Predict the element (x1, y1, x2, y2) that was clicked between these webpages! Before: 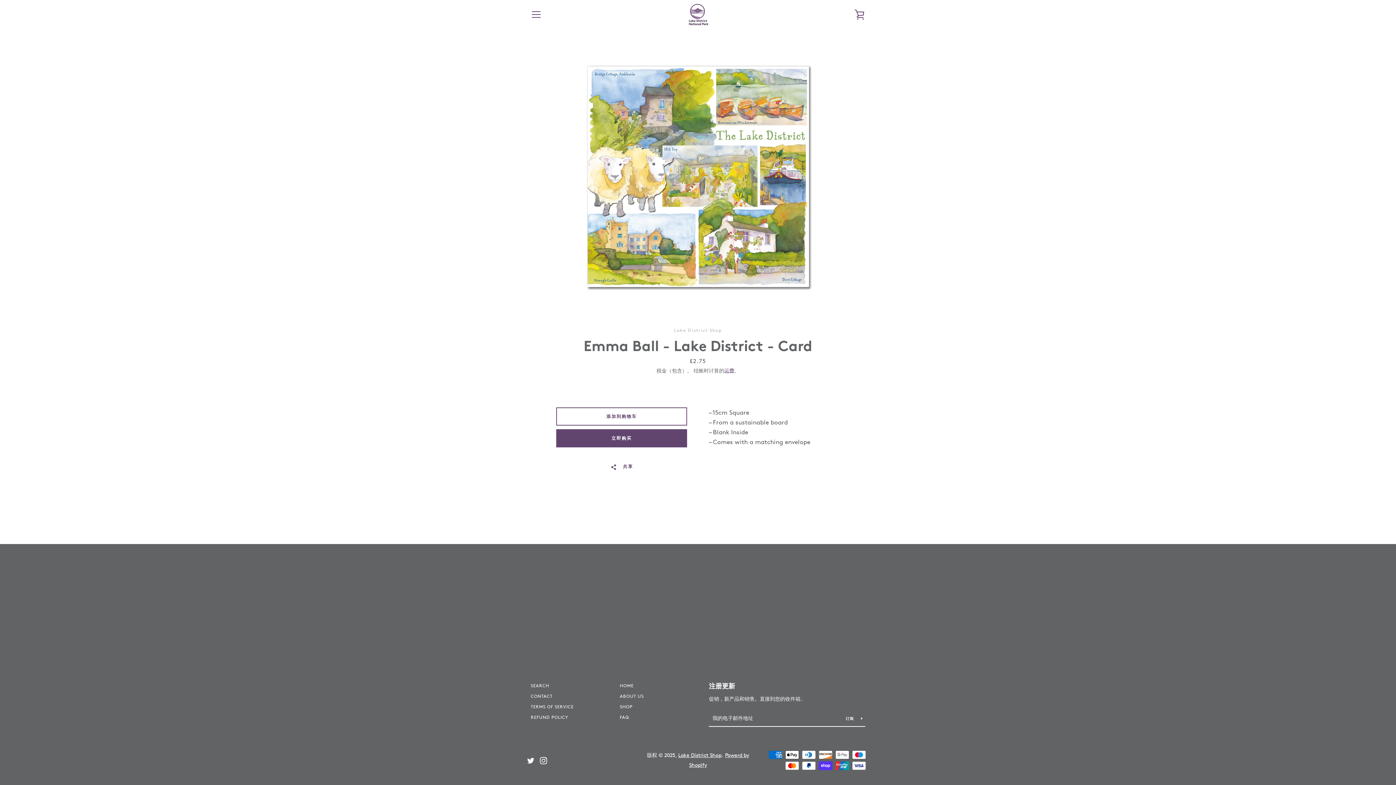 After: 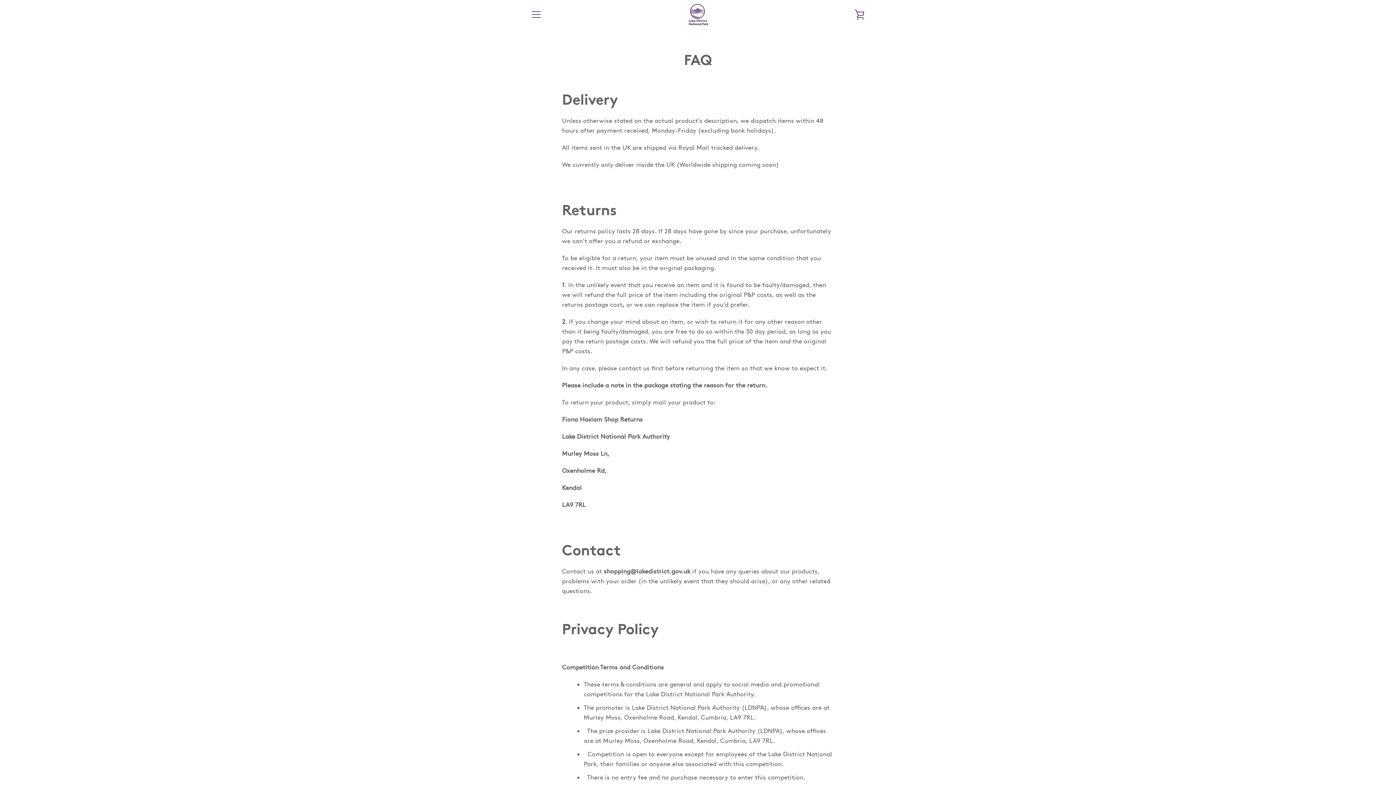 Action: label: FAQ bbox: (620, 714, 629, 720)